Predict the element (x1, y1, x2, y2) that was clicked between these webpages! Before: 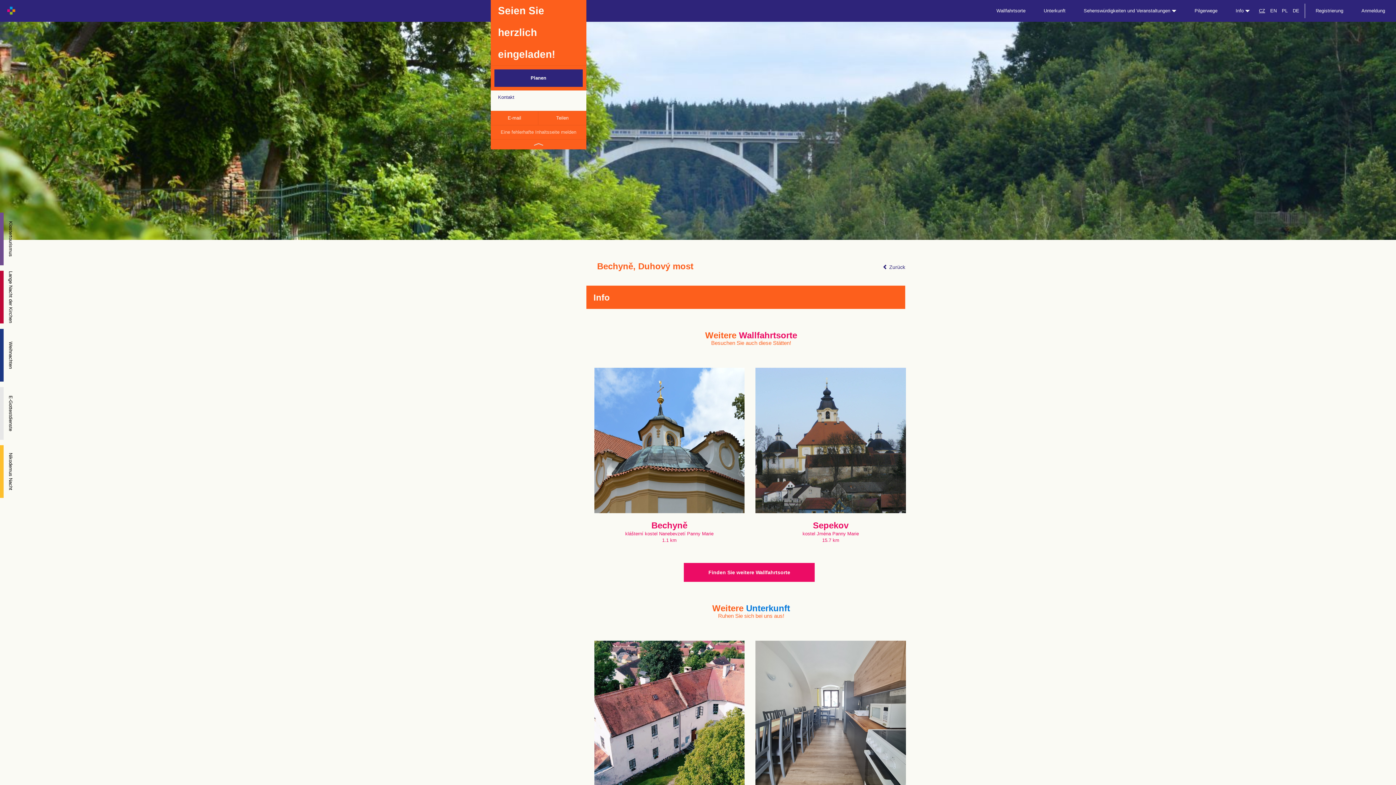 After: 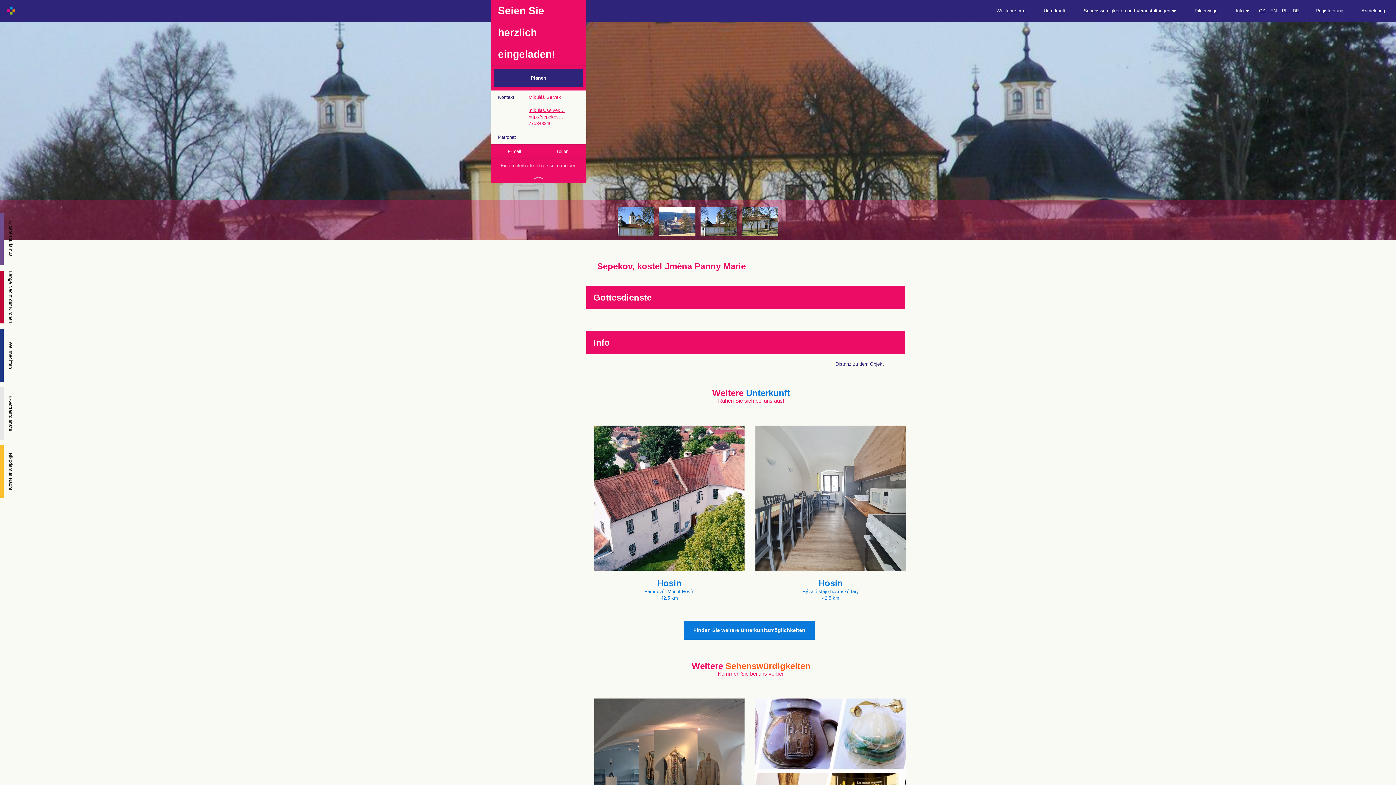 Action: label: Sepekov
kostel Jména Panny Marie
15.7 km bbox: (755, 368, 906, 557)